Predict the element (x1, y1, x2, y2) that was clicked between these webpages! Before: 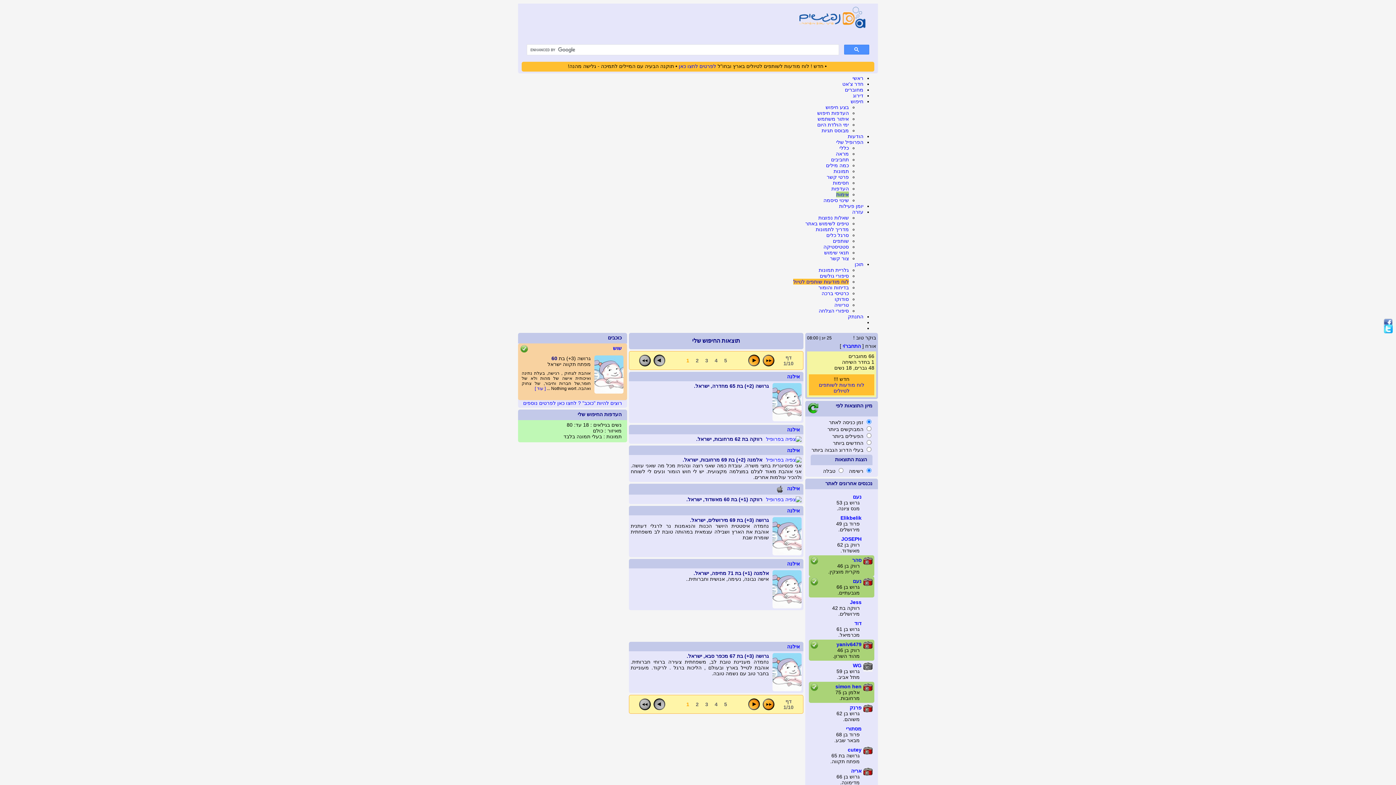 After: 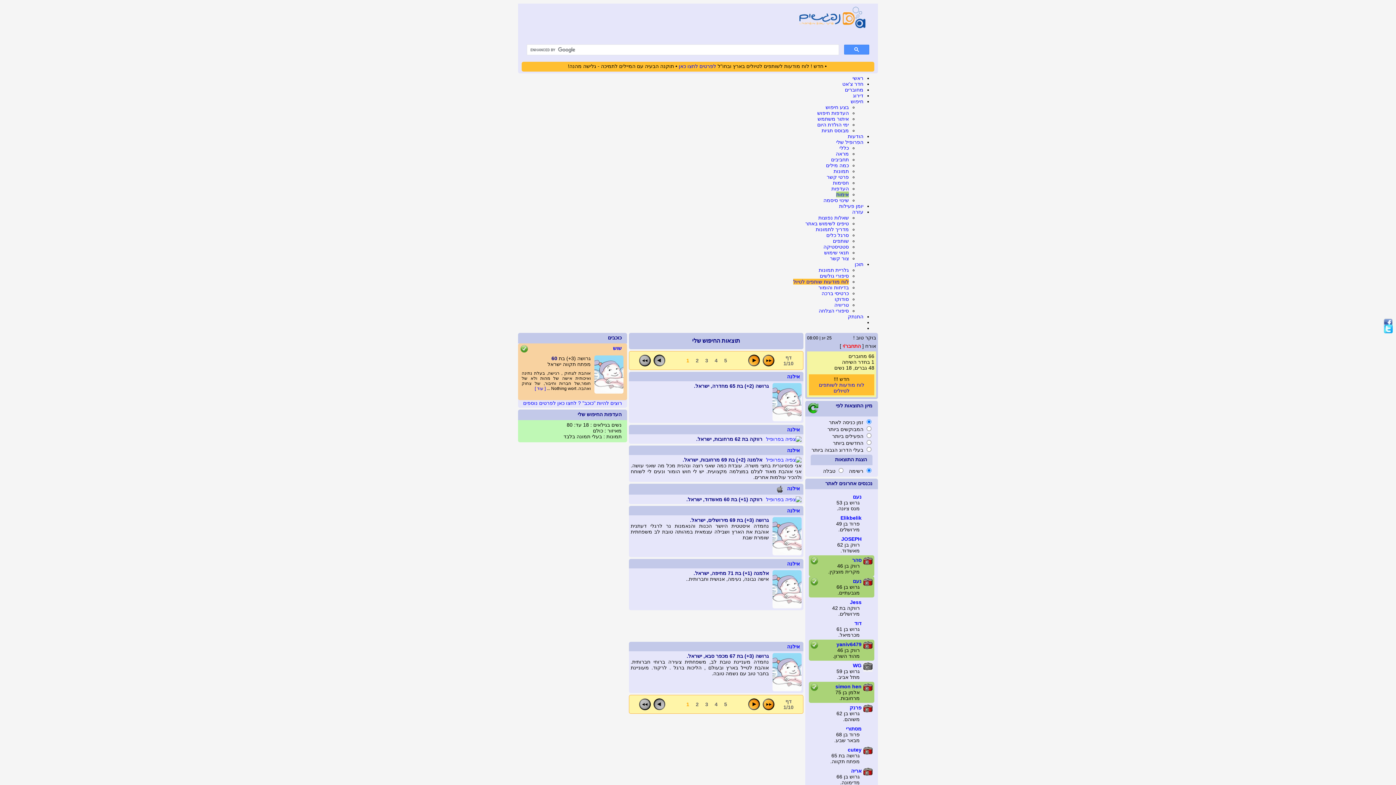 Action: bbox: (842, 343, 861, 349) label: התחבר/י